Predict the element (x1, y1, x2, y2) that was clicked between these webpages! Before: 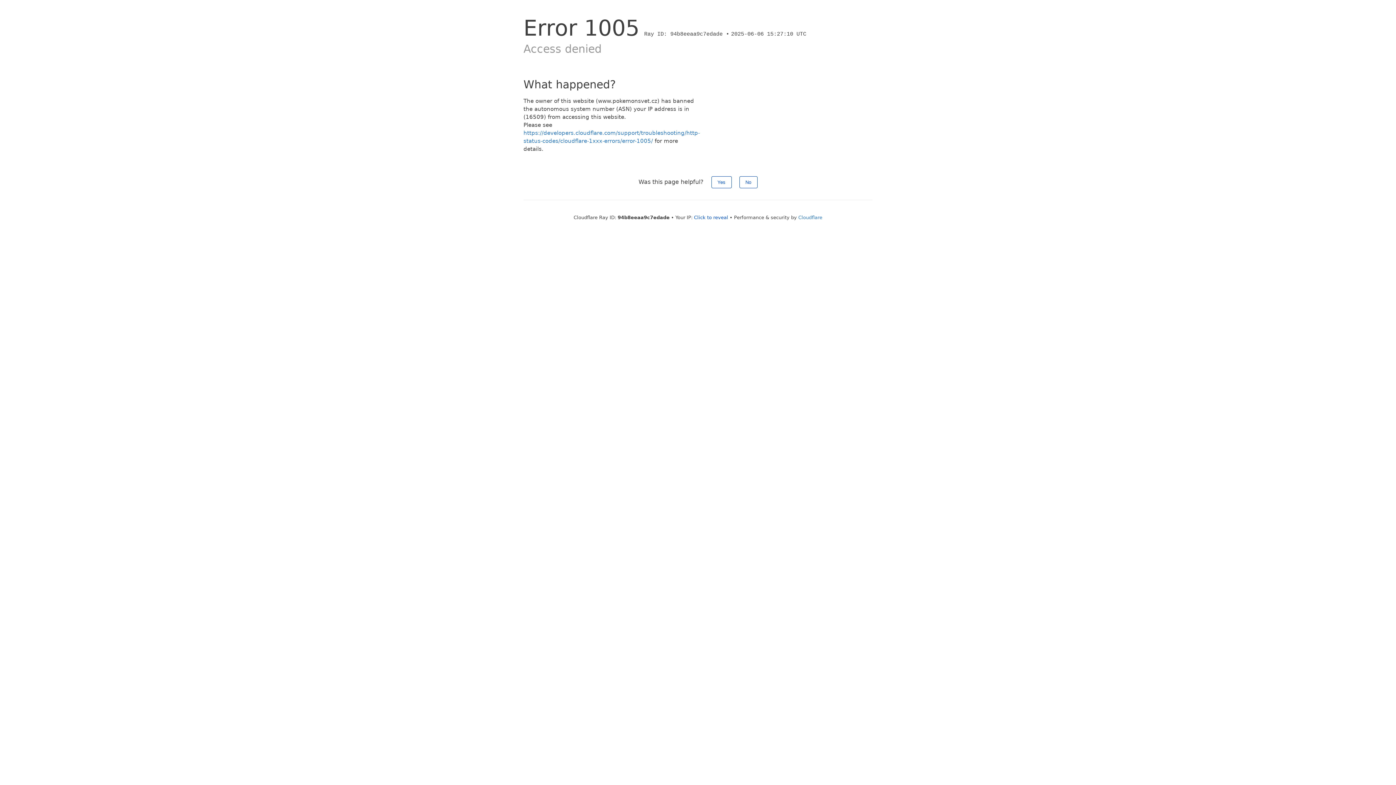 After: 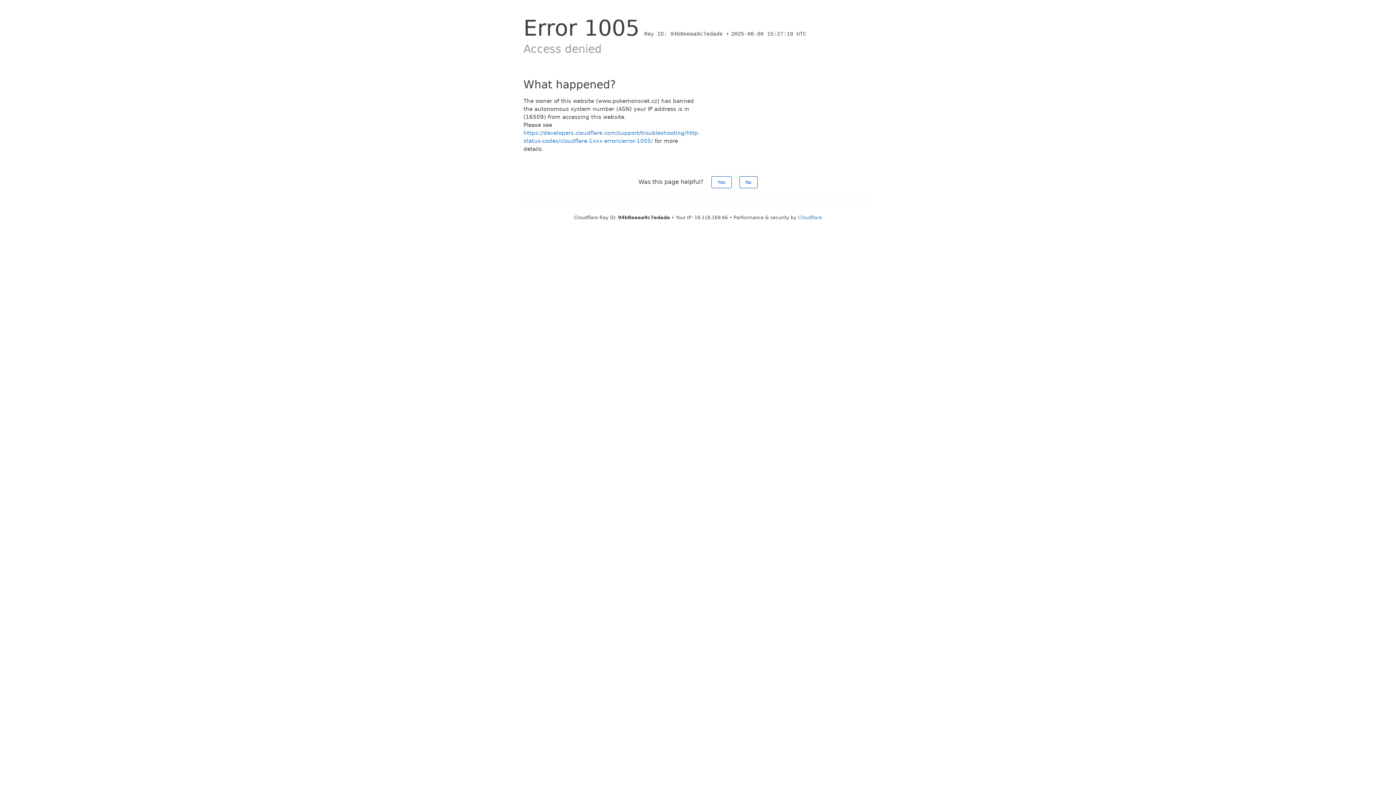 Action: label: Click to reveal bbox: (694, 214, 728, 220)